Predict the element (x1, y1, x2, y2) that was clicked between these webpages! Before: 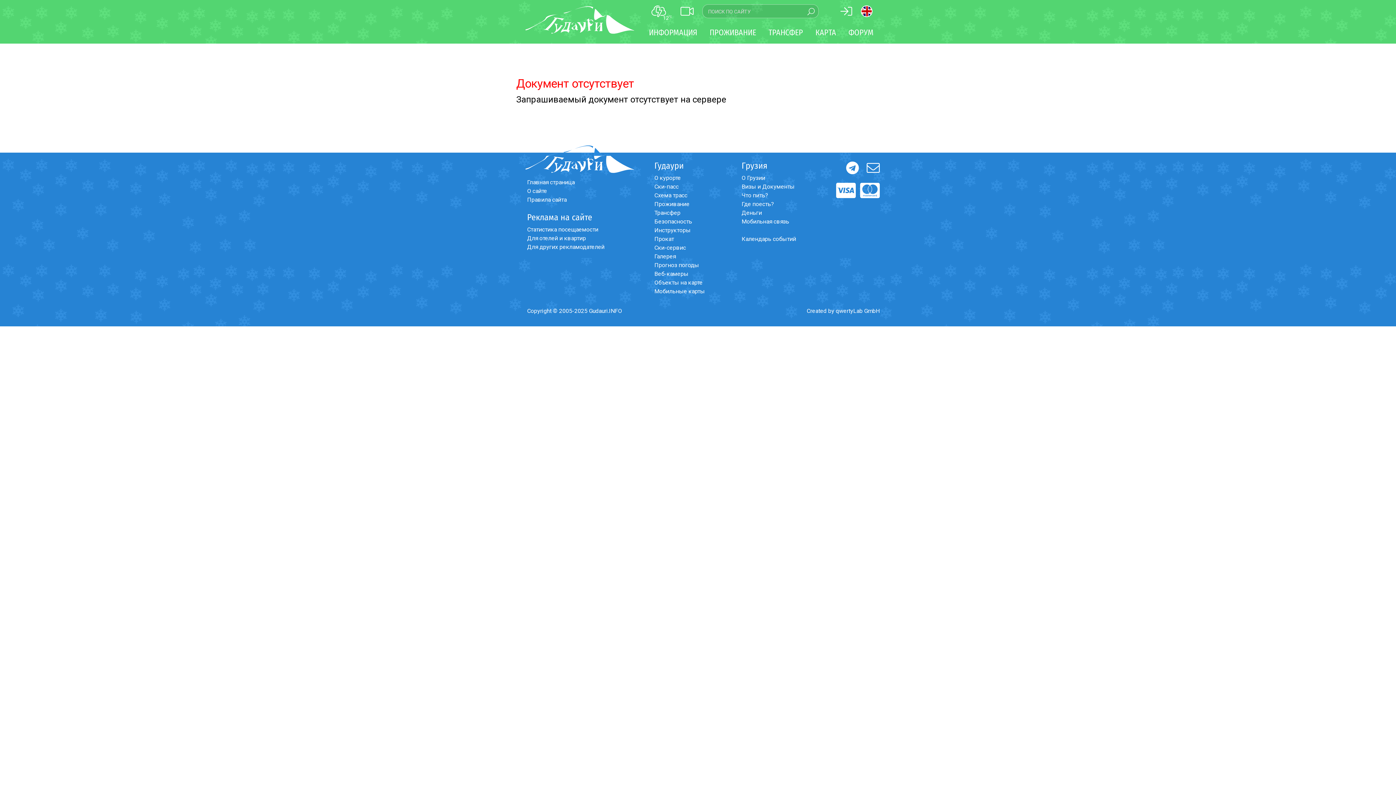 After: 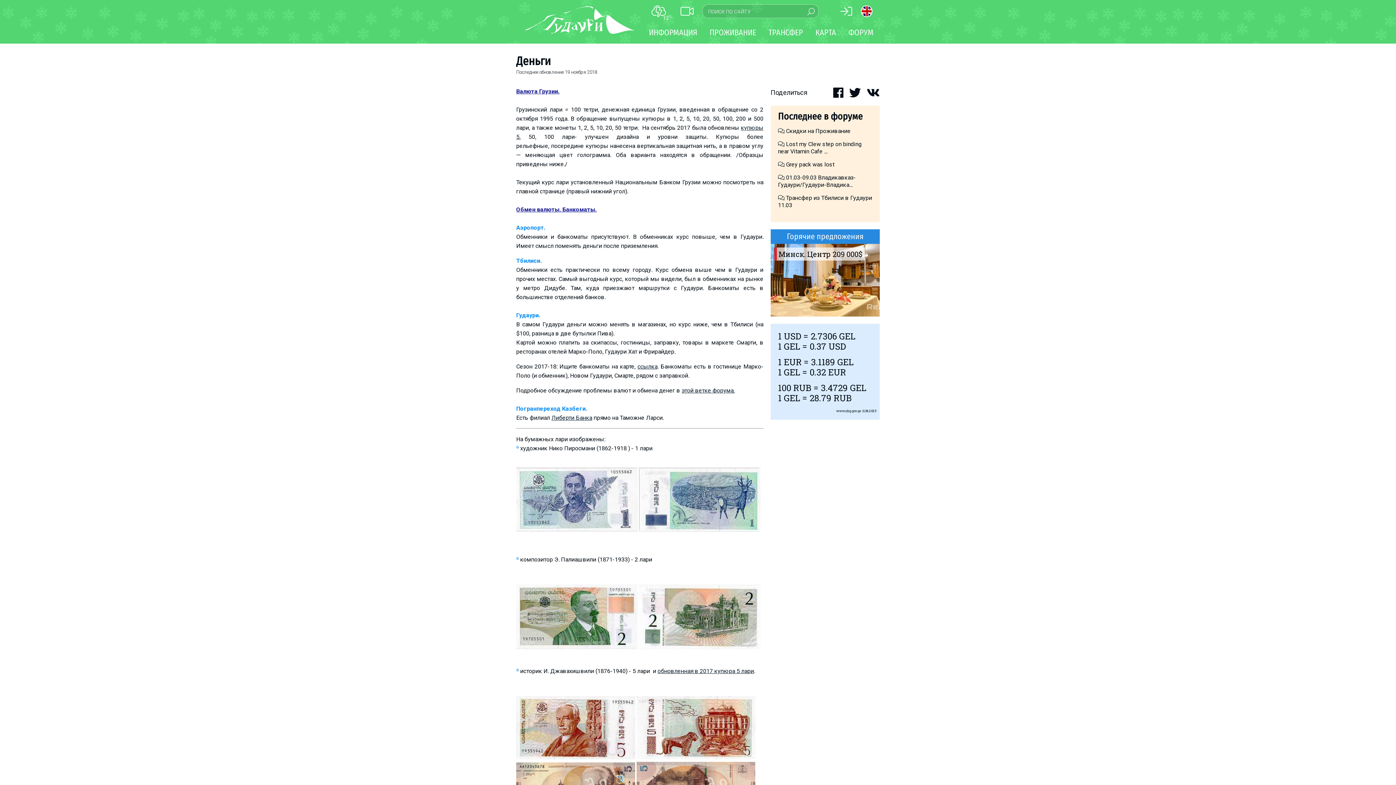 Action: bbox: (25, 335, 47, 343) label: Деньги